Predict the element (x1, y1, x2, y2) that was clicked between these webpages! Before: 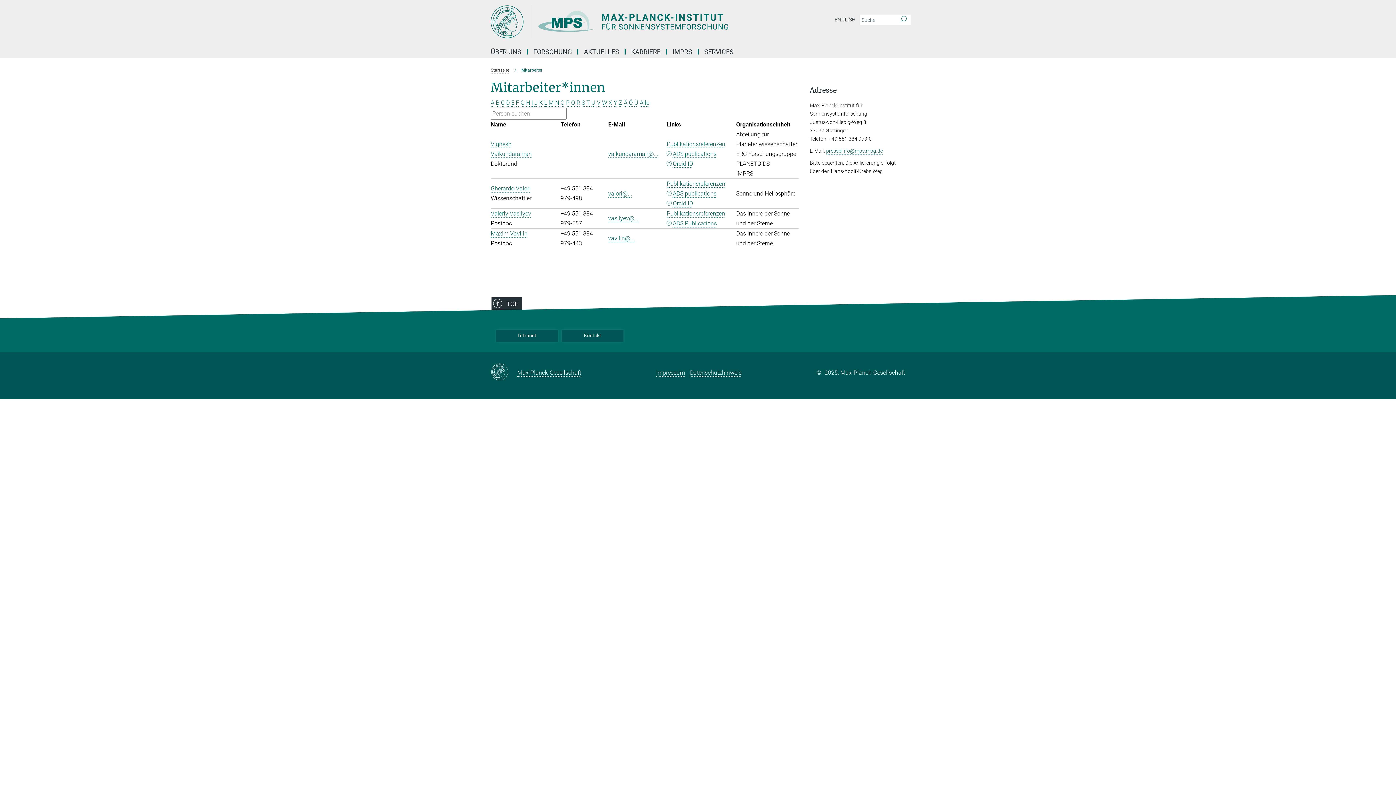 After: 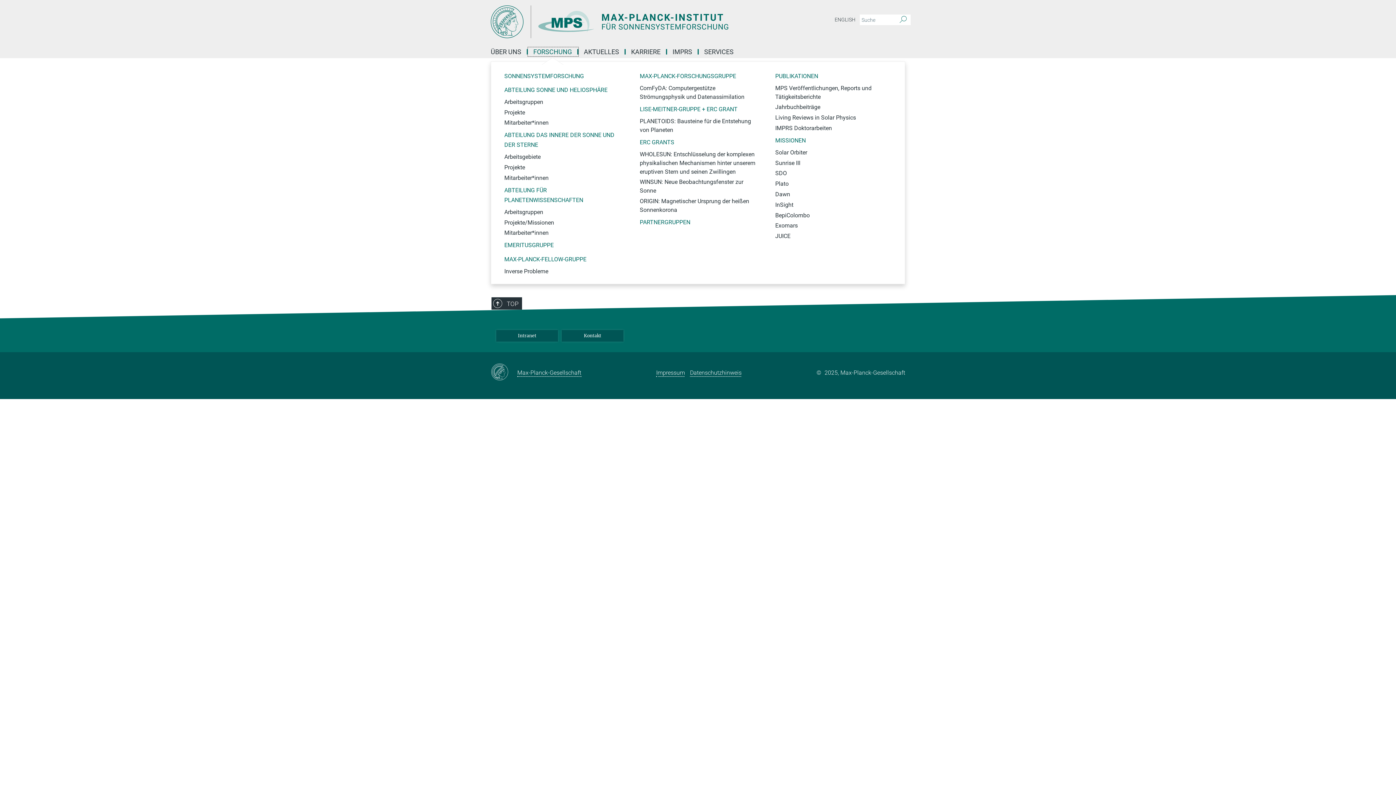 Action: label: FORSCHUNG bbox: (528, 49, 578, 54)